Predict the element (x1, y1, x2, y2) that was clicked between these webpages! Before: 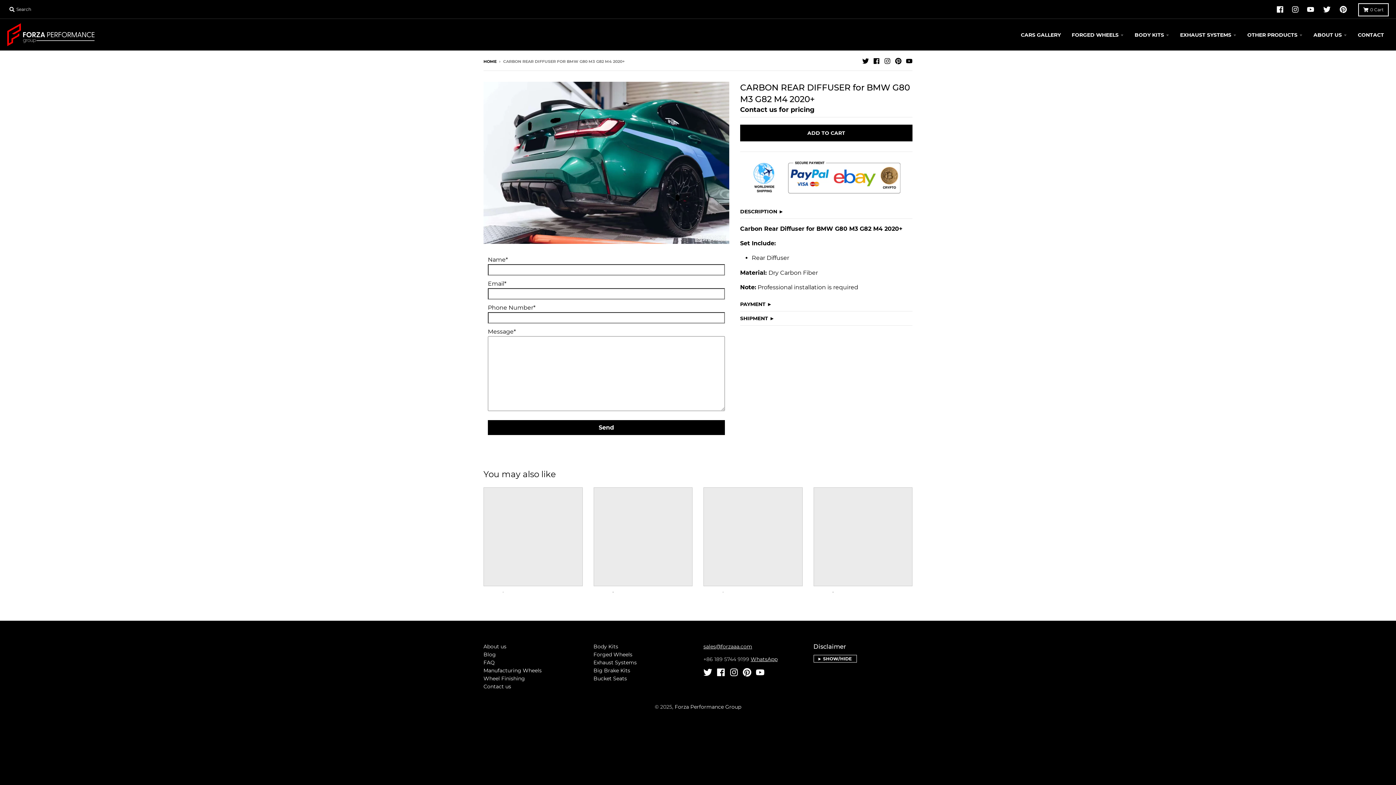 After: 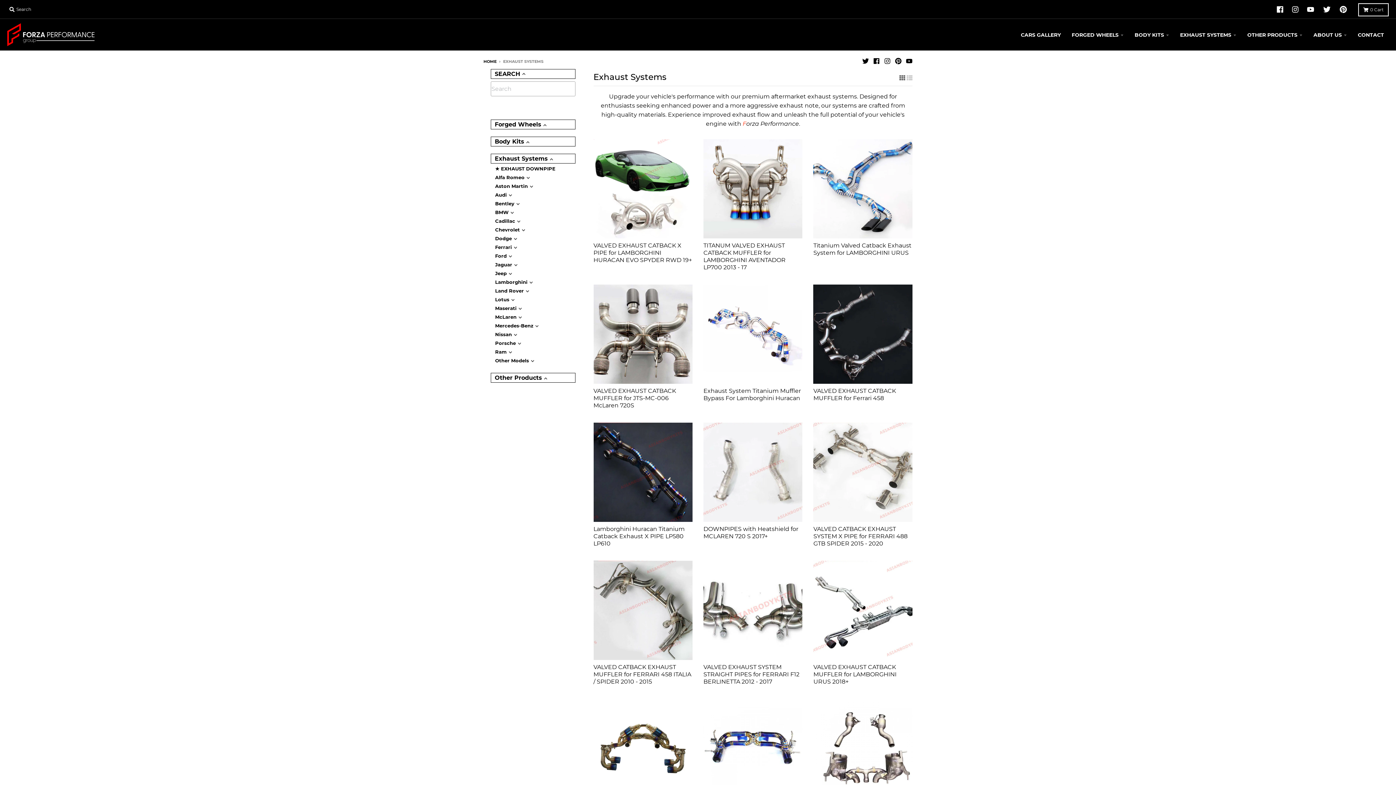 Action: label: Exhaust Systems bbox: (593, 659, 636, 666)